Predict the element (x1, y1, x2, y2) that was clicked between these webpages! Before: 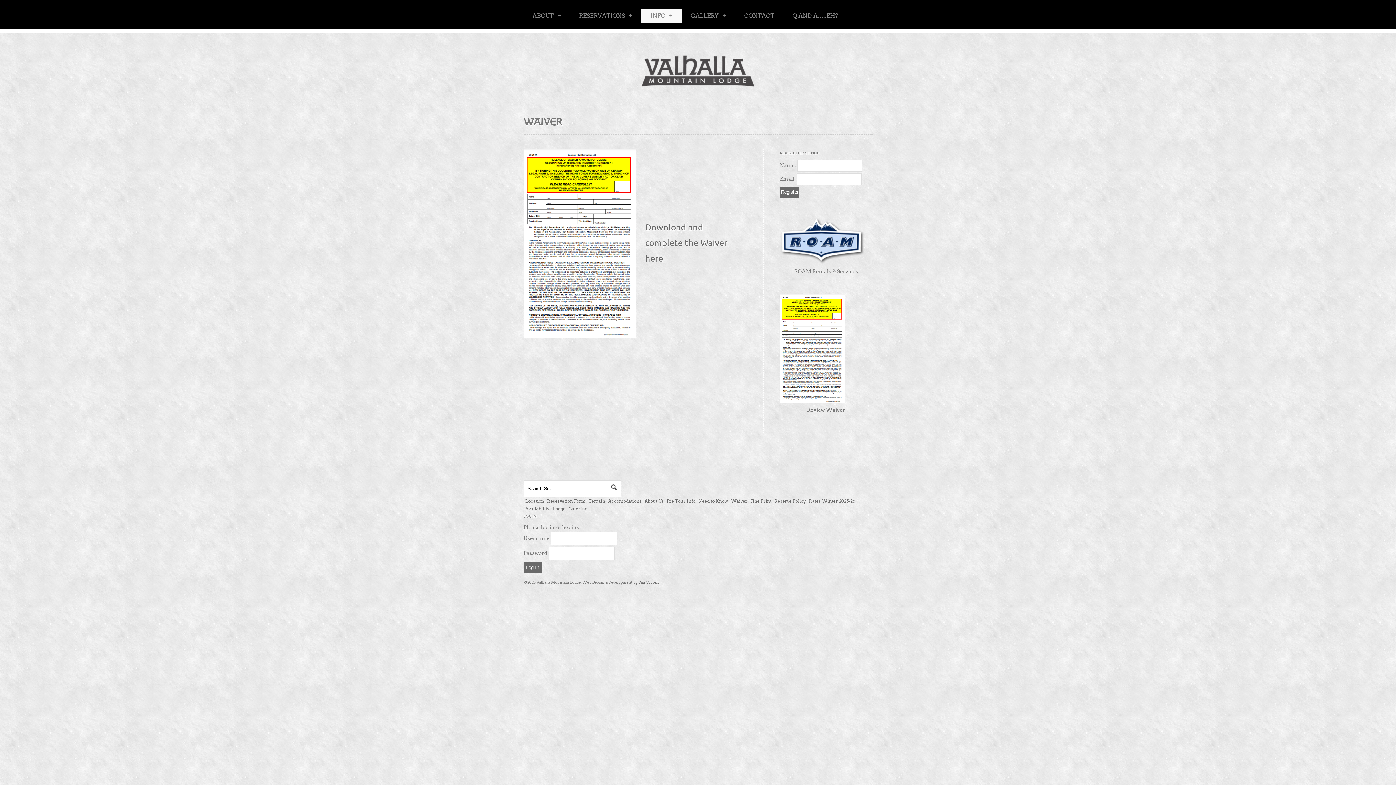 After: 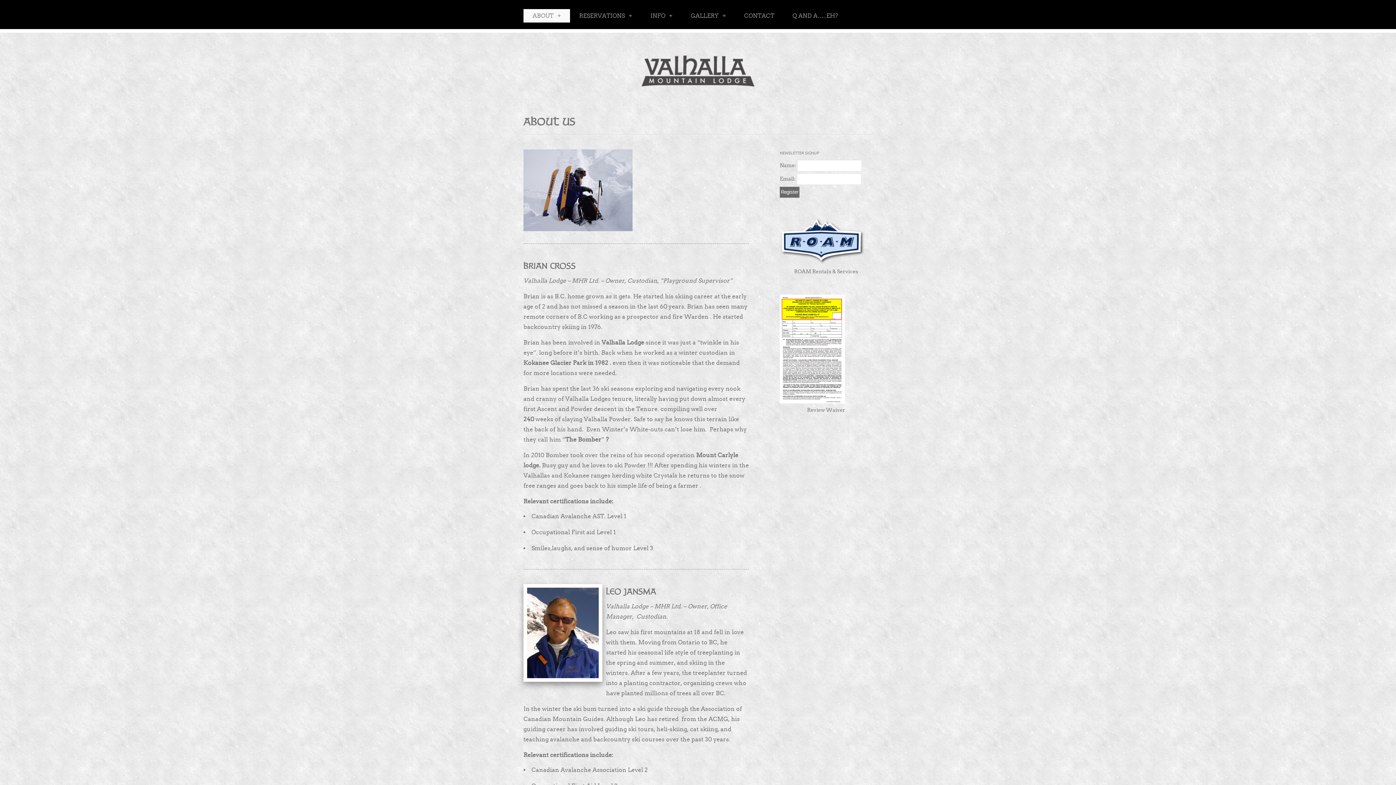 Action: label: About Us bbox: (644, 498, 664, 504)